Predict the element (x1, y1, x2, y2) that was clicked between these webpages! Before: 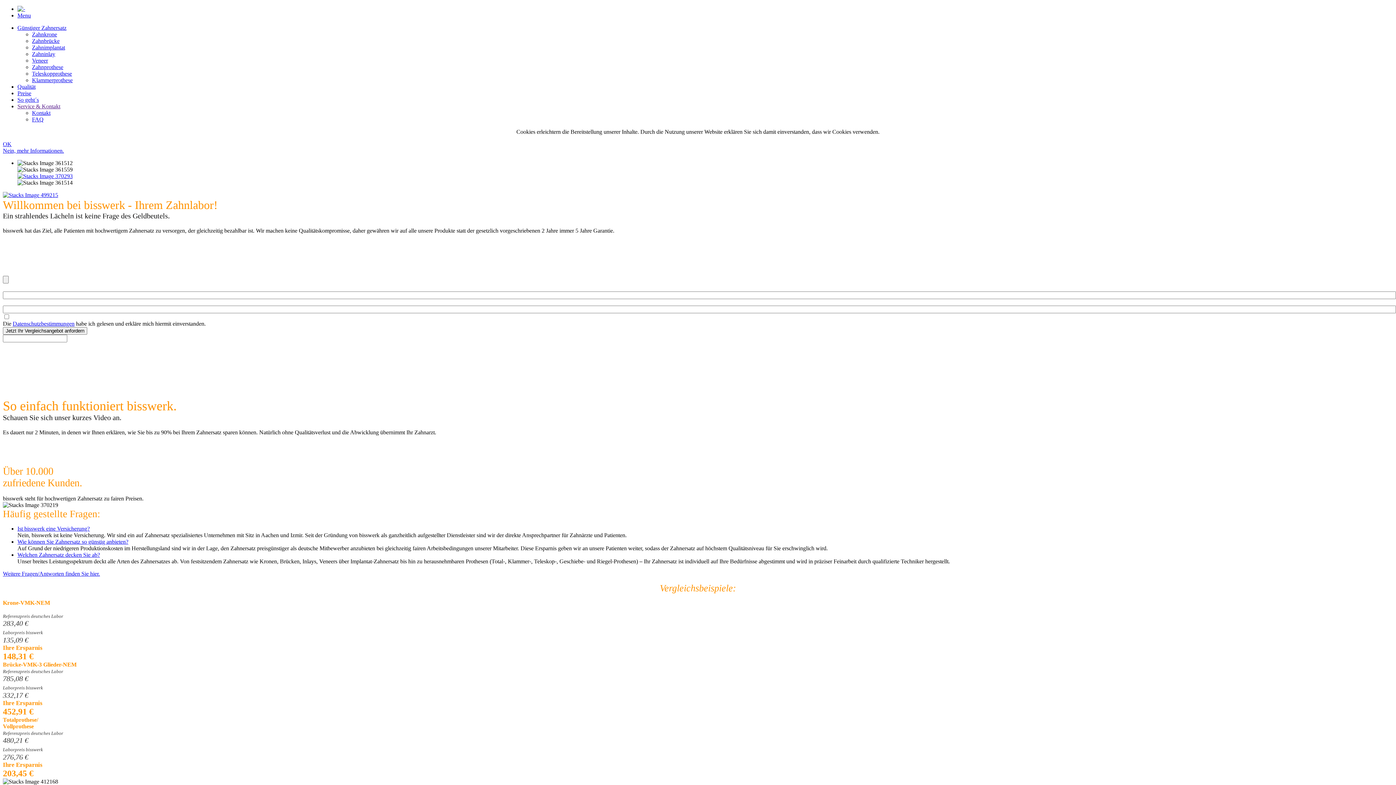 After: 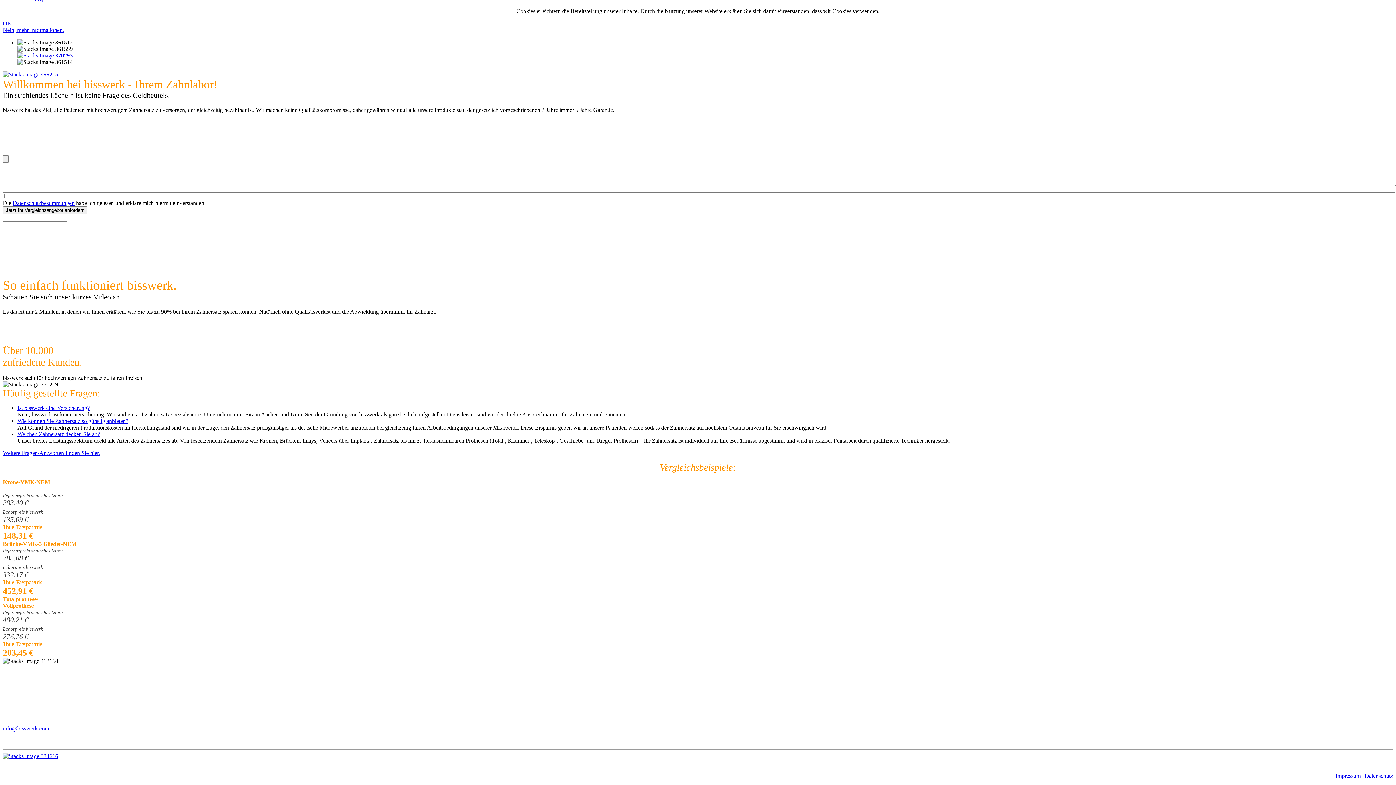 Action: bbox: (17, 552, 100, 558) label: Welchen Zahnersatz decken Sie ab?